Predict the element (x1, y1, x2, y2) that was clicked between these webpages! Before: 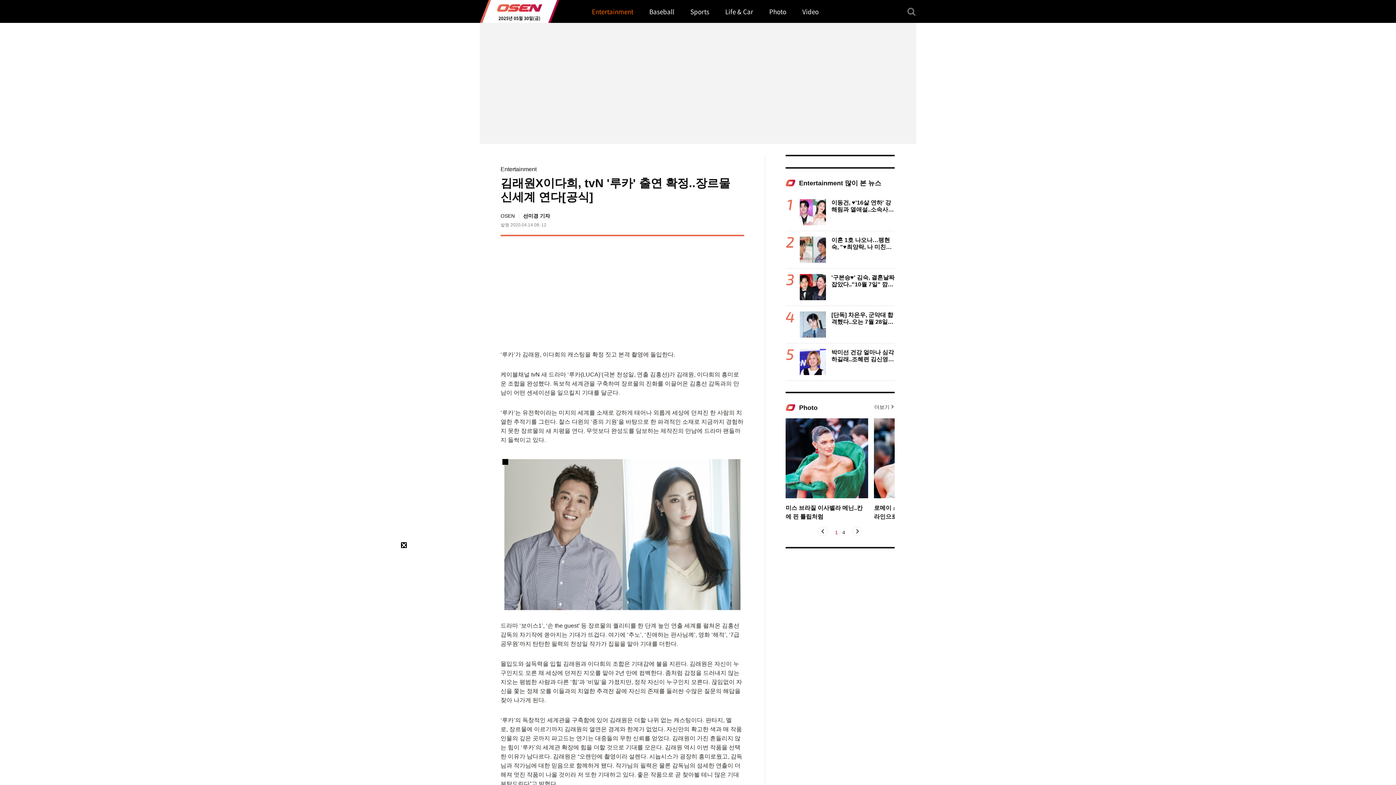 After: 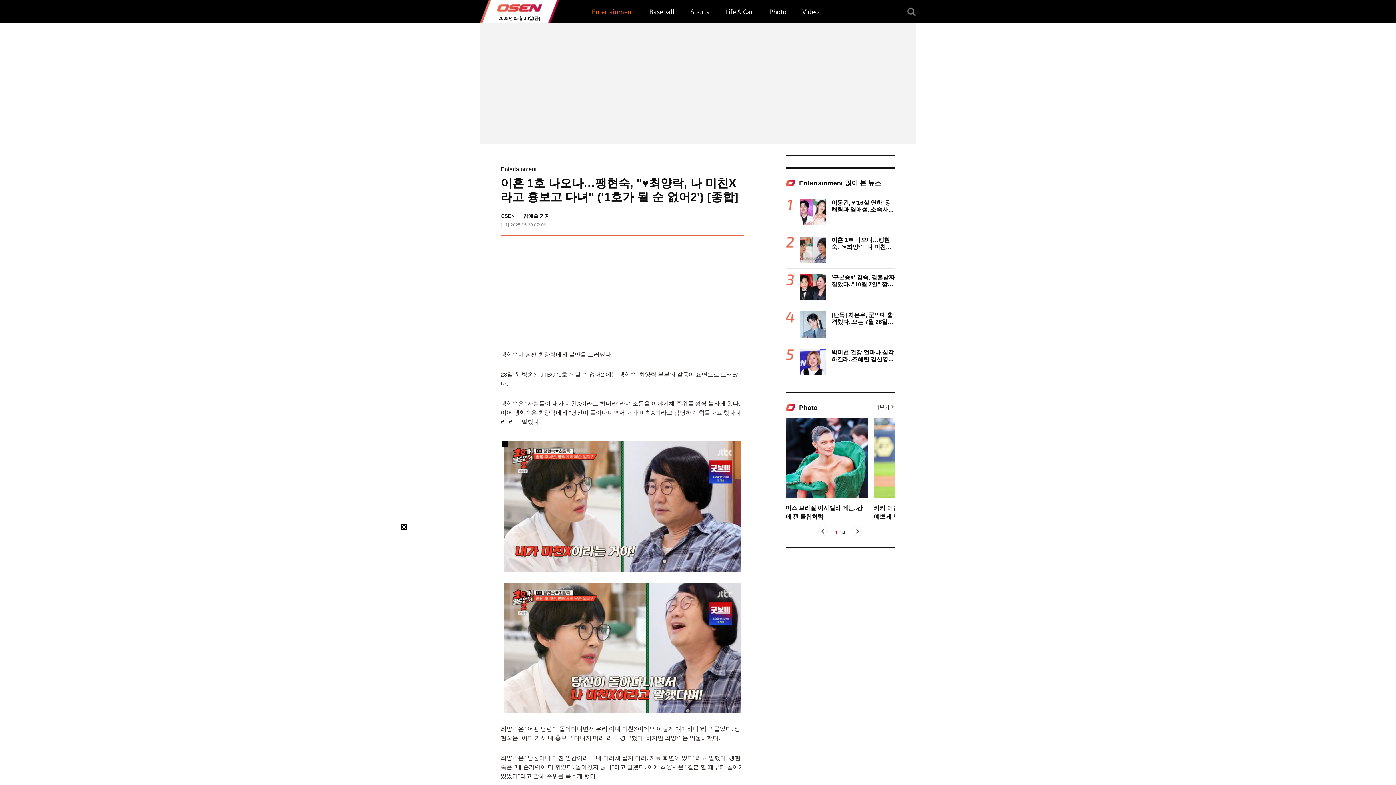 Action: bbox: (831, 236, 894, 250) label: 이혼 1호 나오나…팽현숙, "♥최양락, 나 미친X라고 흉보고 다녀" ('1호가 될 순 없어2') [종합]